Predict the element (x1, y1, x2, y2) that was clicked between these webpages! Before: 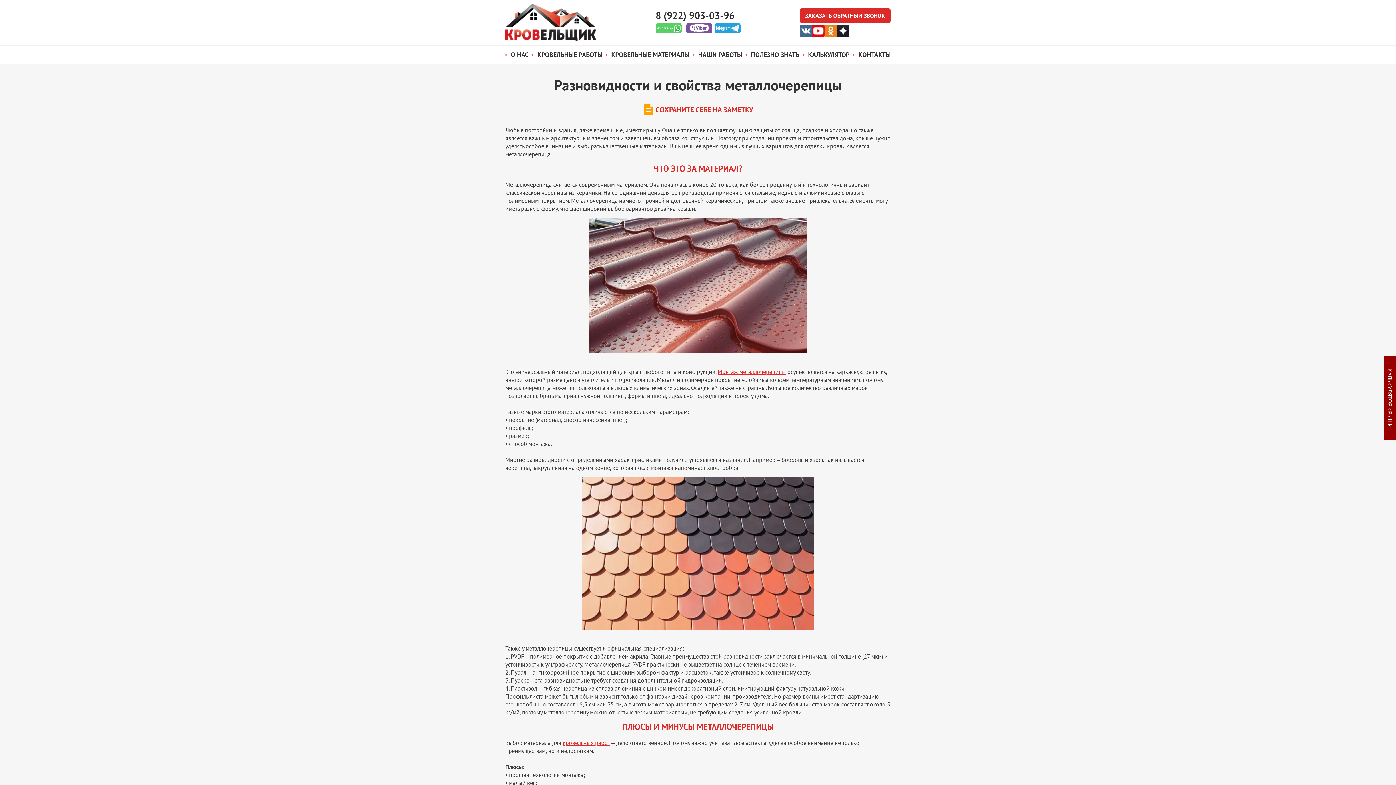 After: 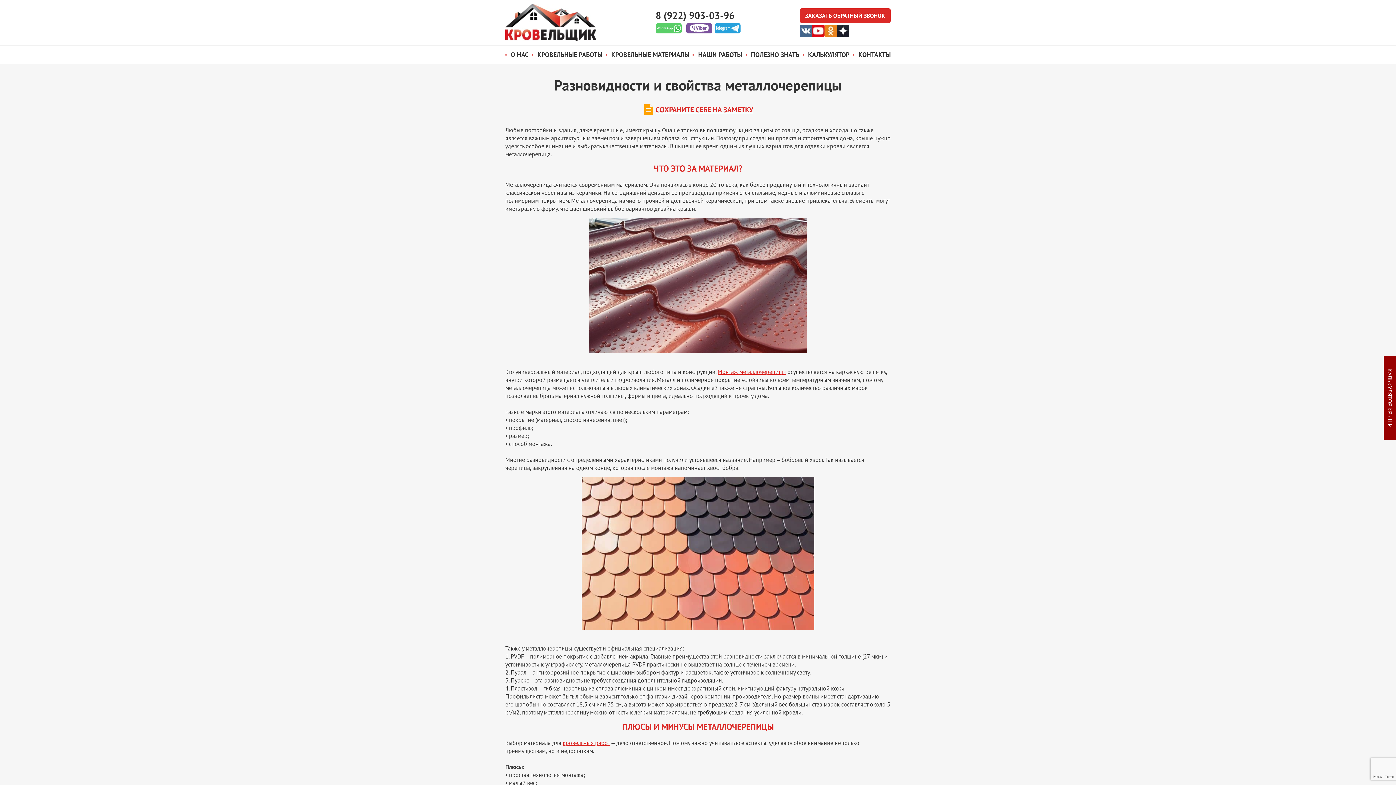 Action: bbox: (824, 24, 837, 37)